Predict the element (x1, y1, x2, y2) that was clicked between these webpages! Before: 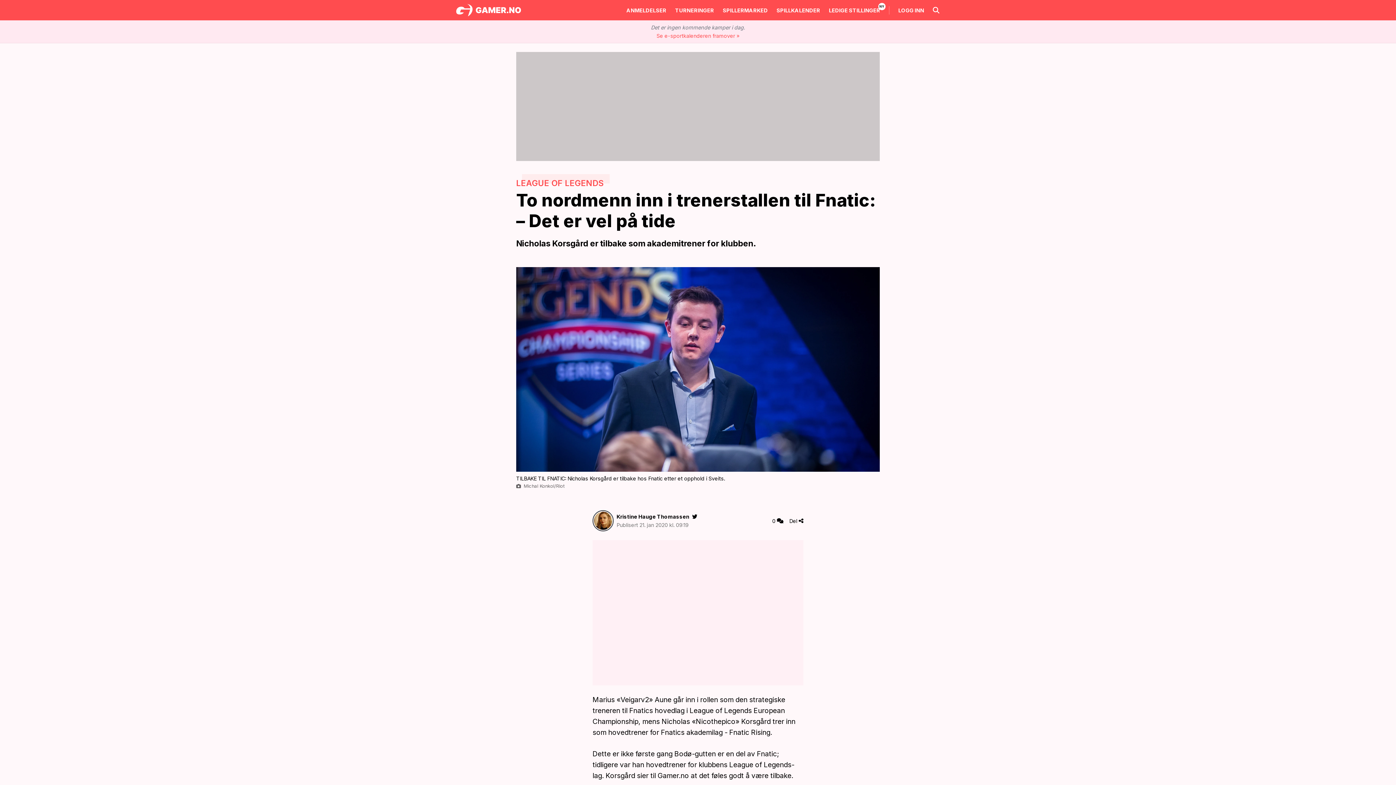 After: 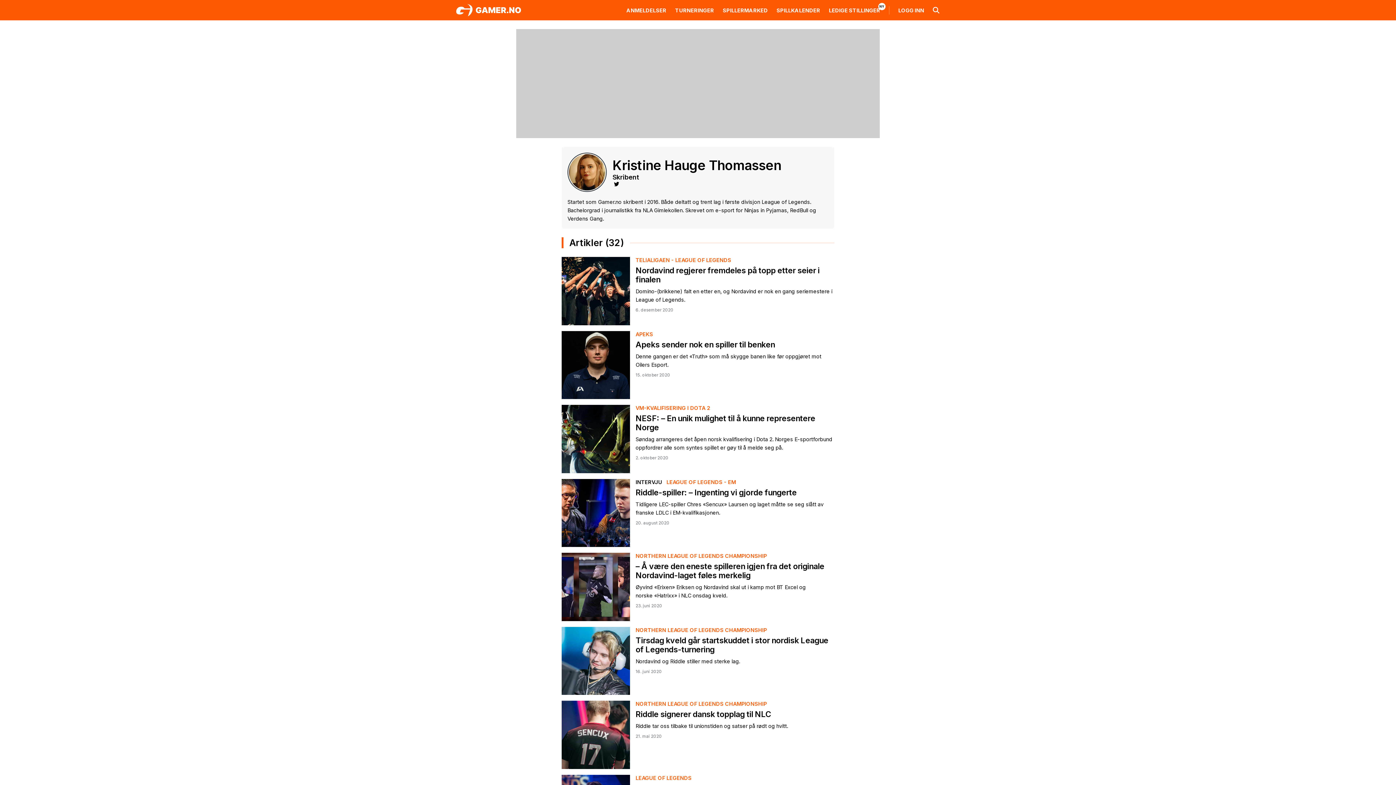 Action: bbox: (616, 512, 689, 521) label: Kristine Hauge Thomassen